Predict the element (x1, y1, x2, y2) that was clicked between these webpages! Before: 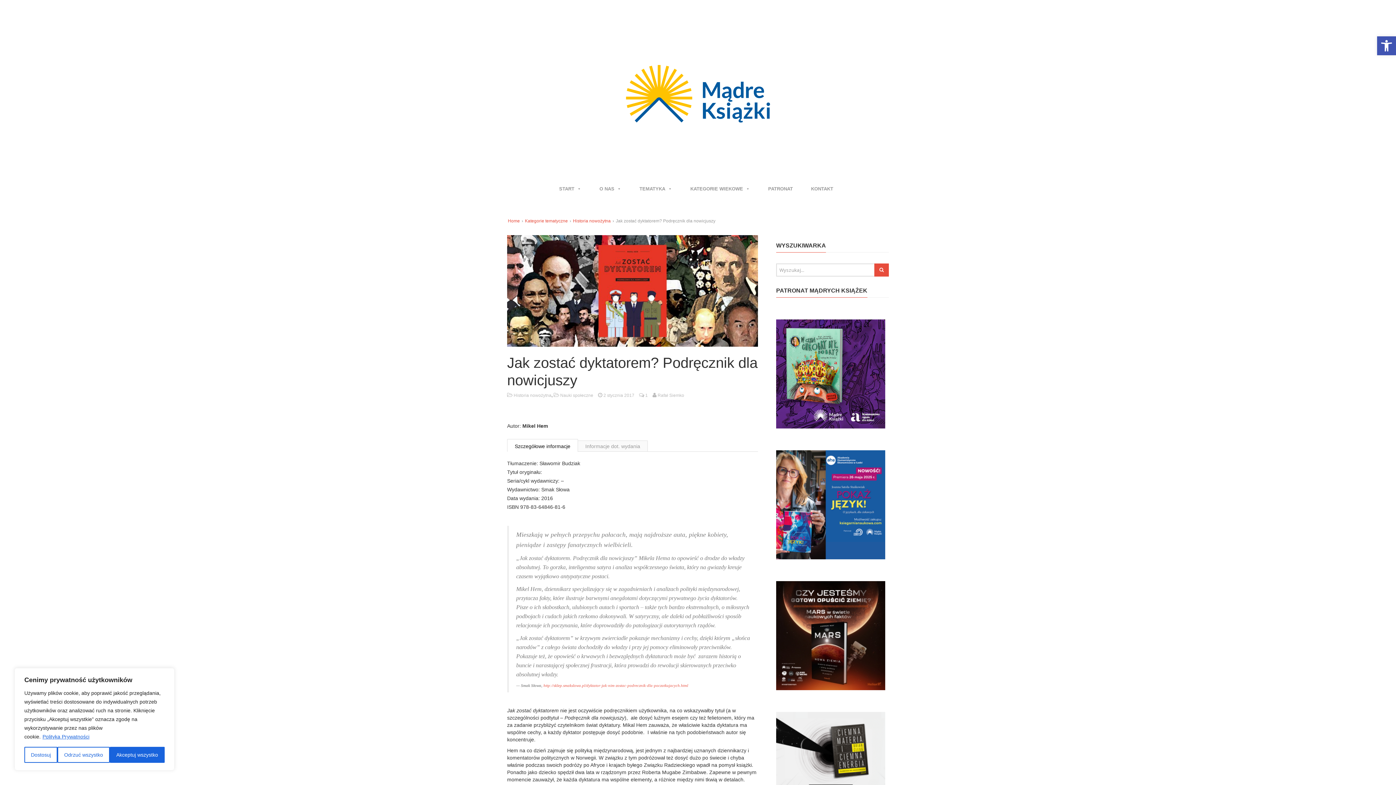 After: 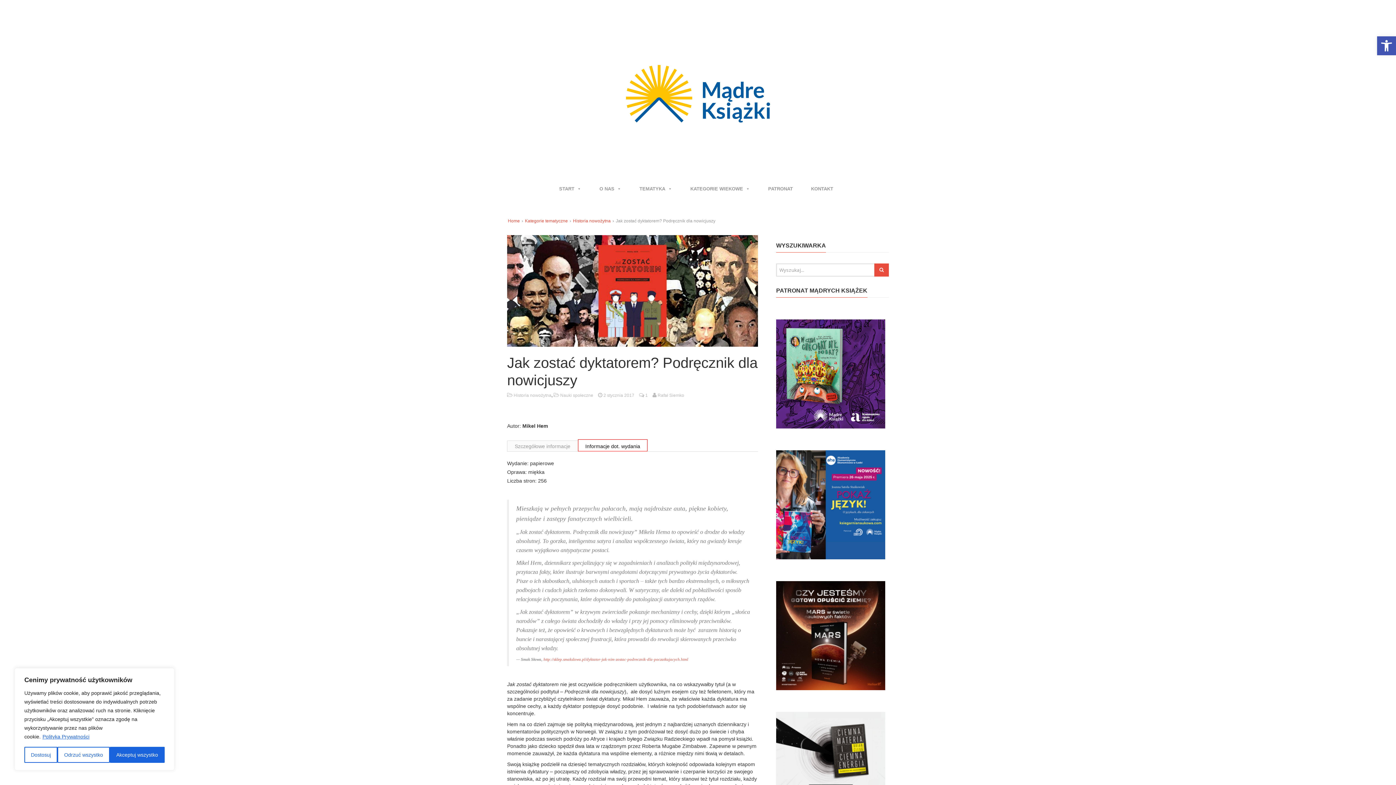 Action: bbox: (578, 440, 648, 451) label: Informacje dot. wydania